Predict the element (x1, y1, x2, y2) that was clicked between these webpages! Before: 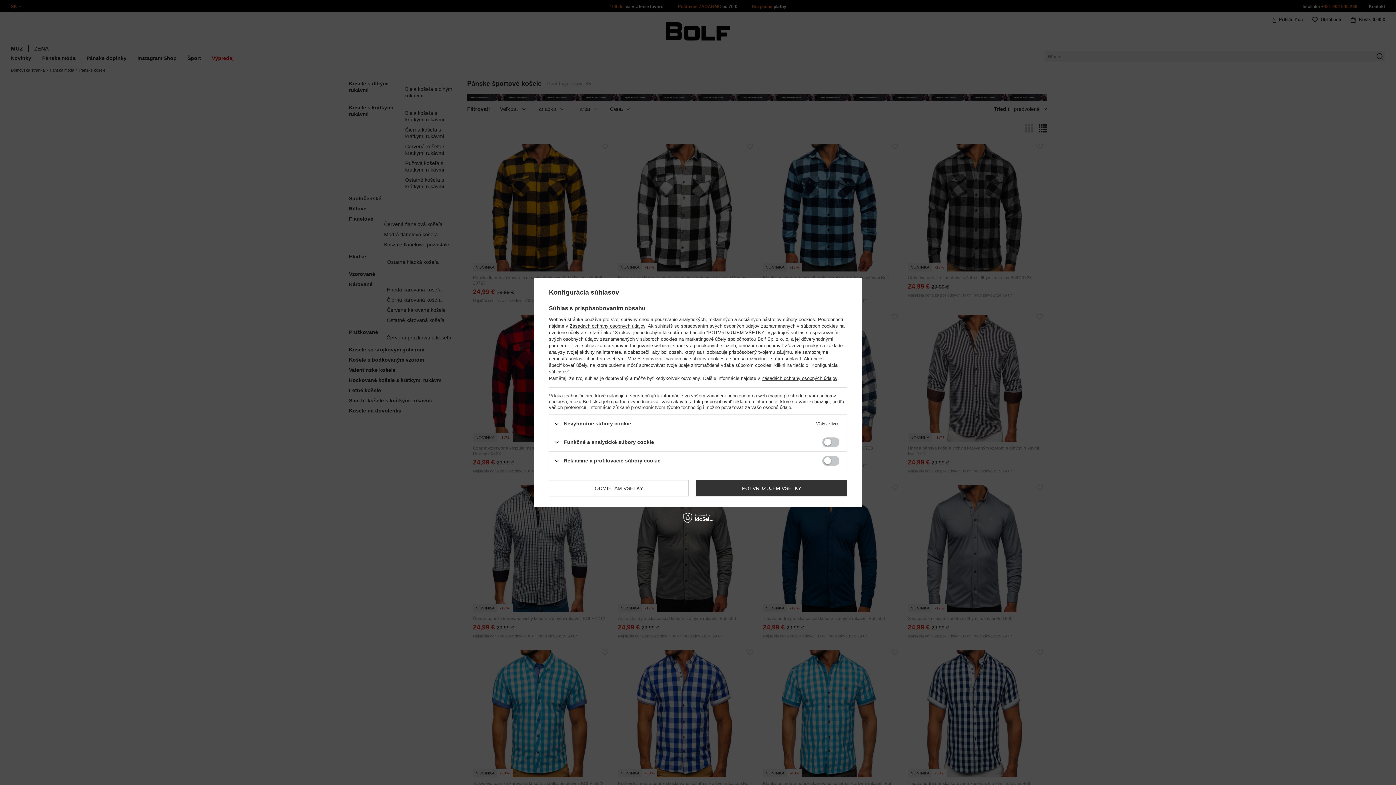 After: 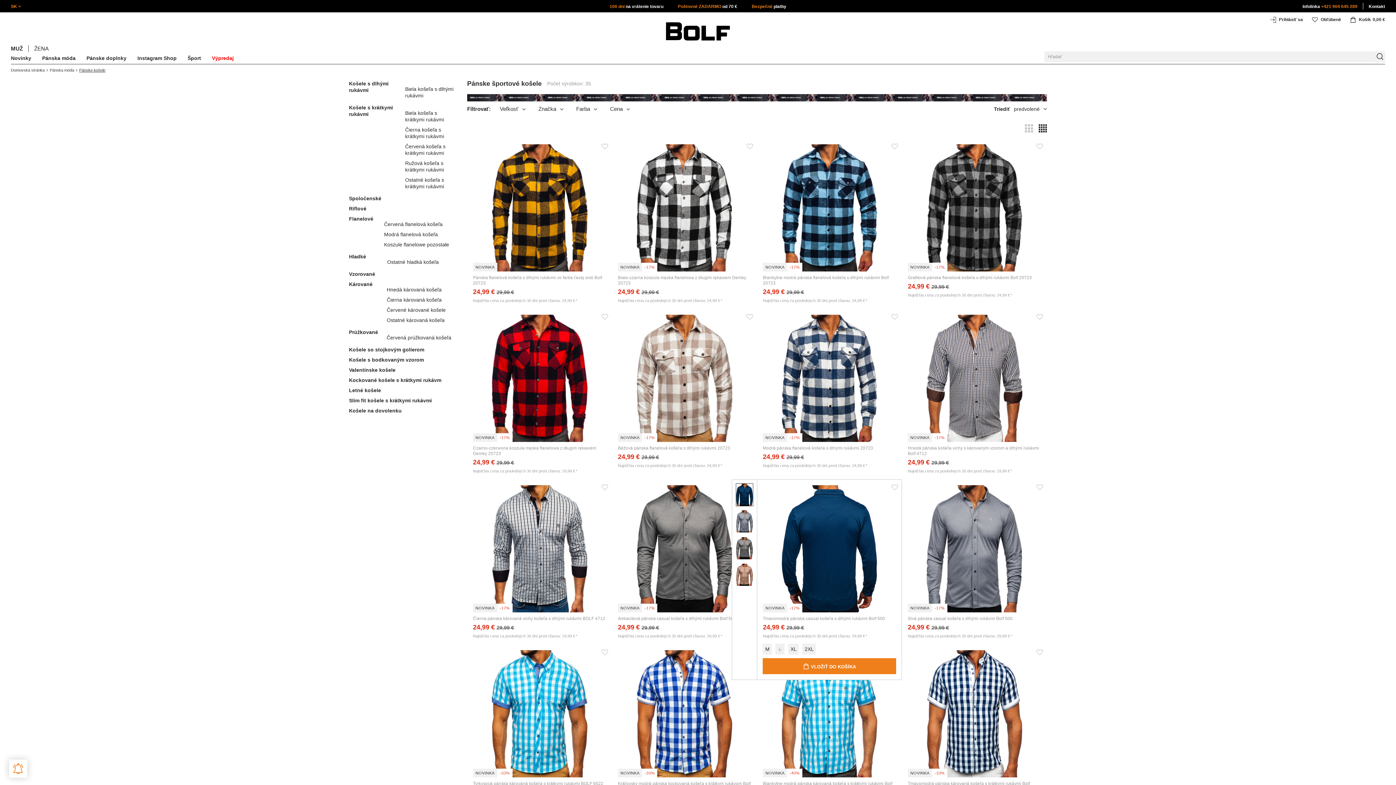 Action: bbox: (696, 480, 847, 496) label: POTVRDZUJEM VŠETKY